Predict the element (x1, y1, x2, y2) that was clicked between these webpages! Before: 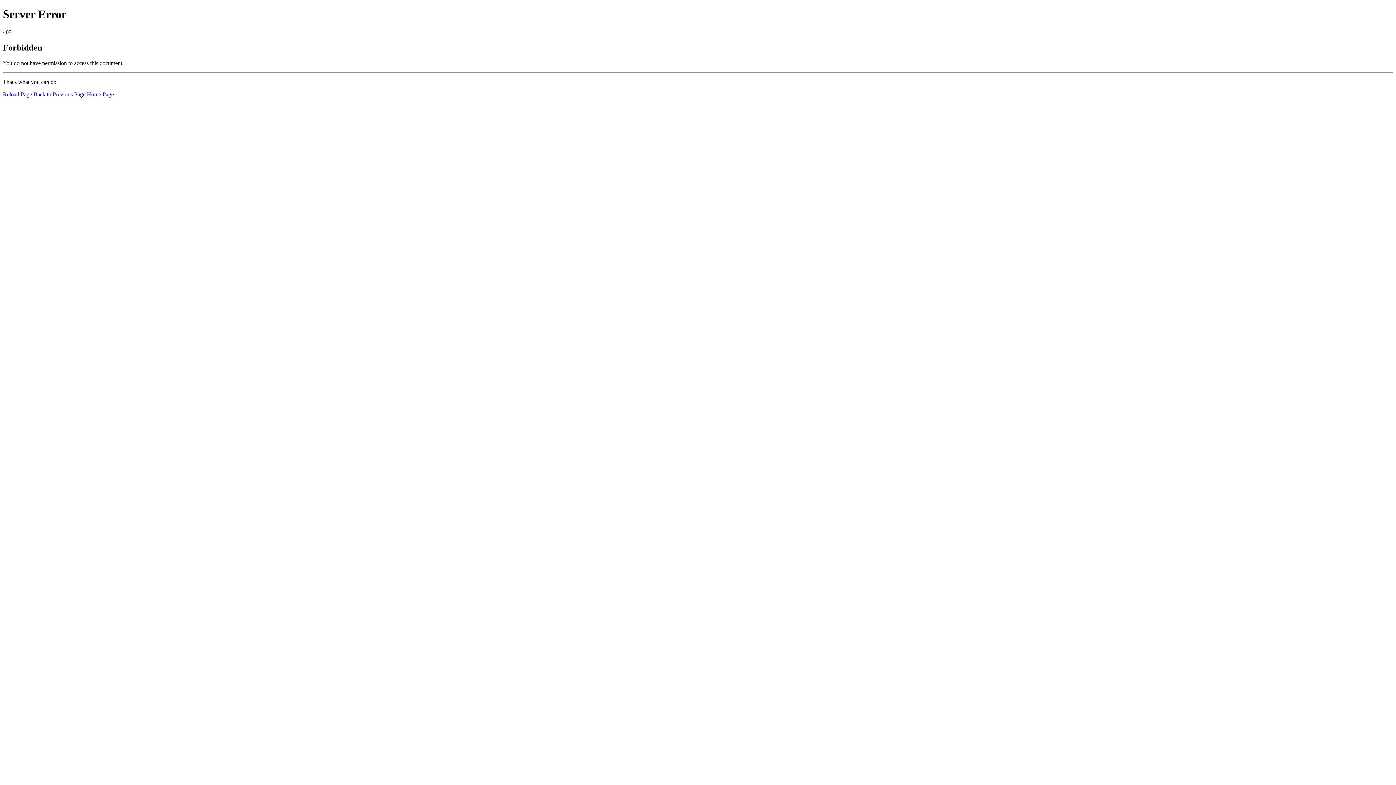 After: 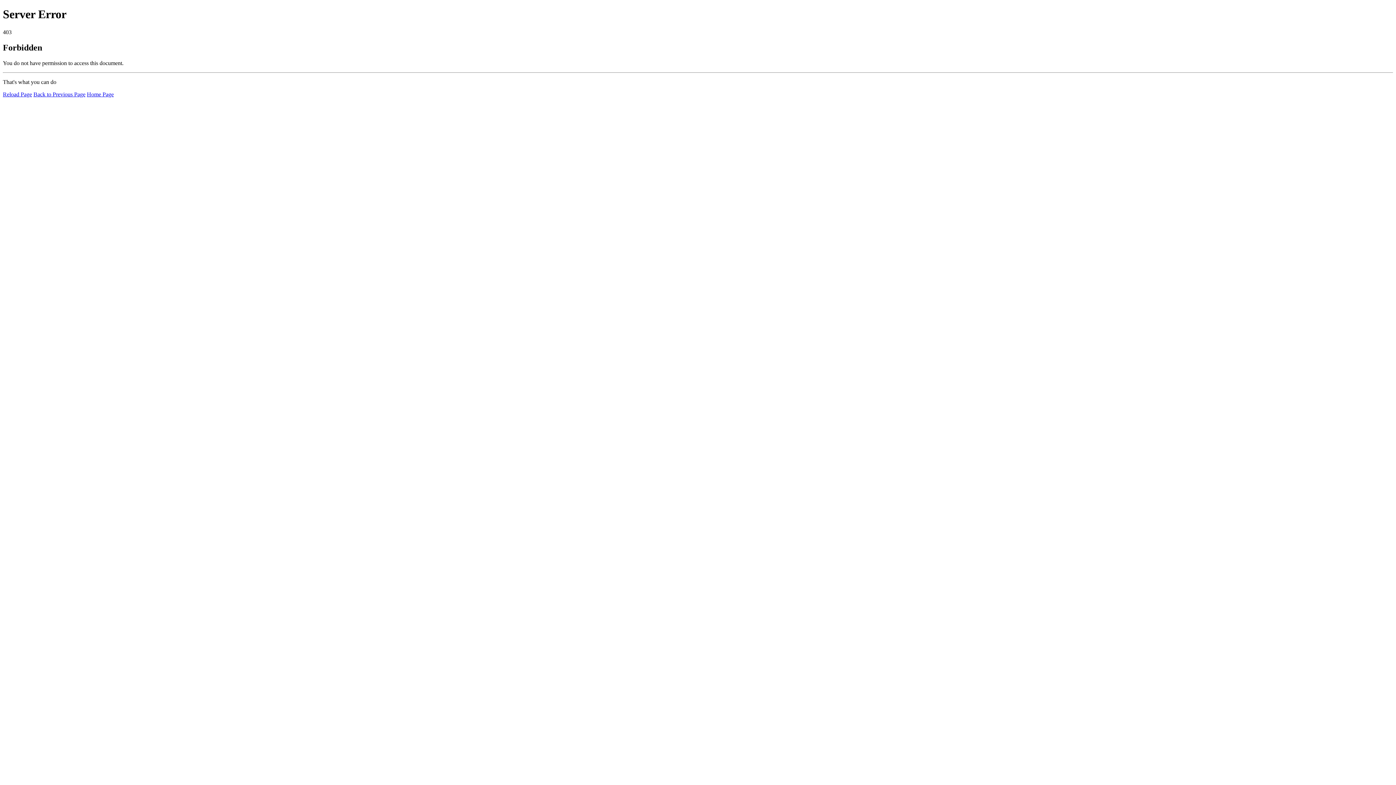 Action: label: Reload Page bbox: (2, 91, 32, 97)